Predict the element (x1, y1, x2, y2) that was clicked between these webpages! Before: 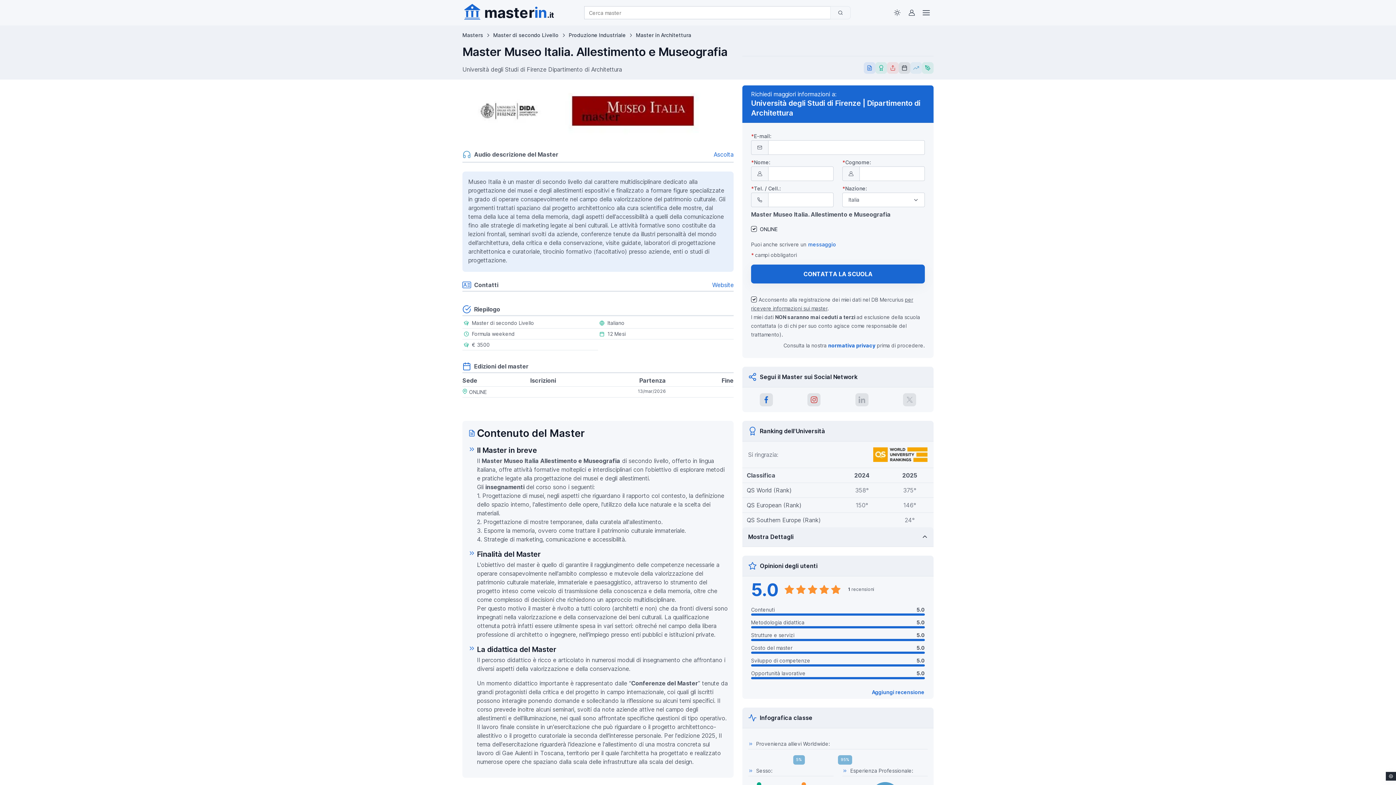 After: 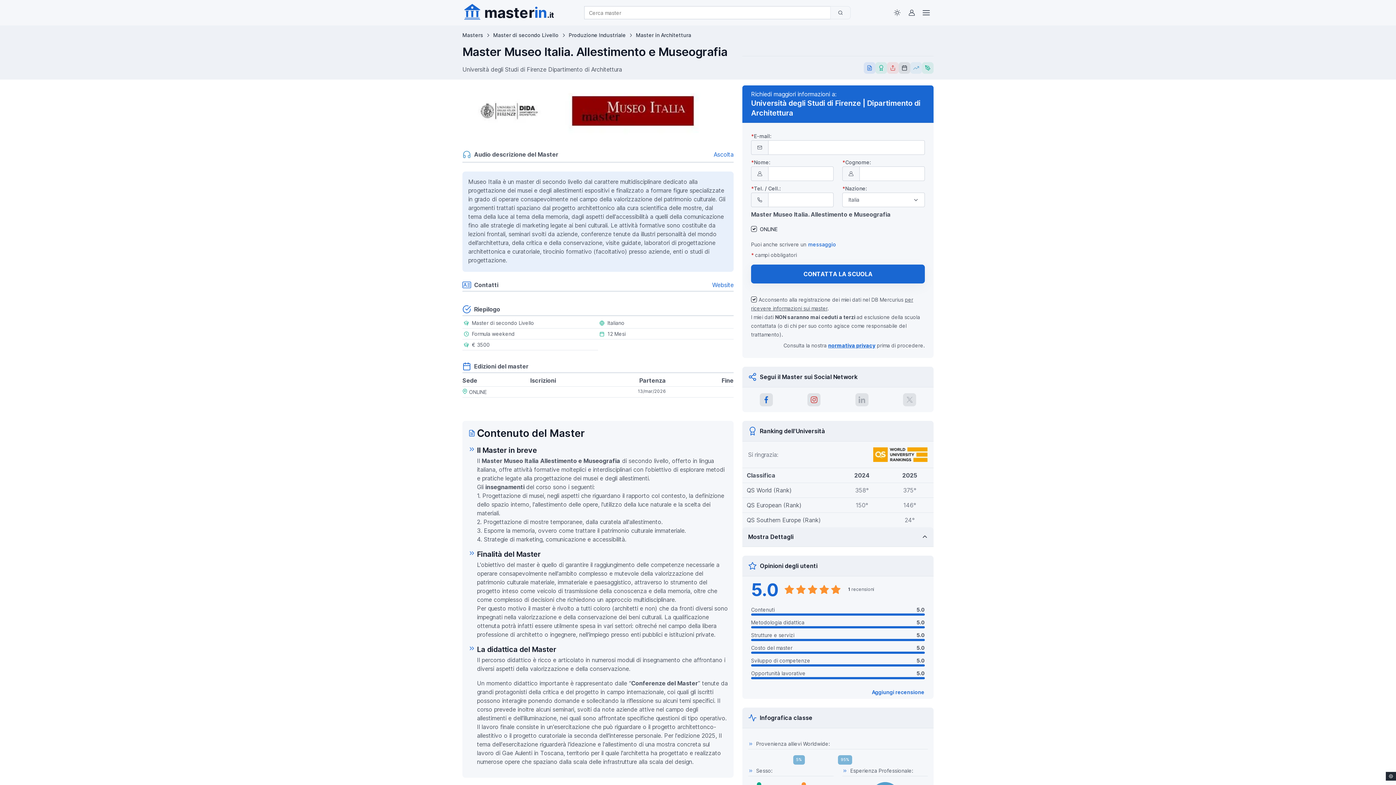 Action: label: normativa privacy bbox: (828, 342, 875, 348)